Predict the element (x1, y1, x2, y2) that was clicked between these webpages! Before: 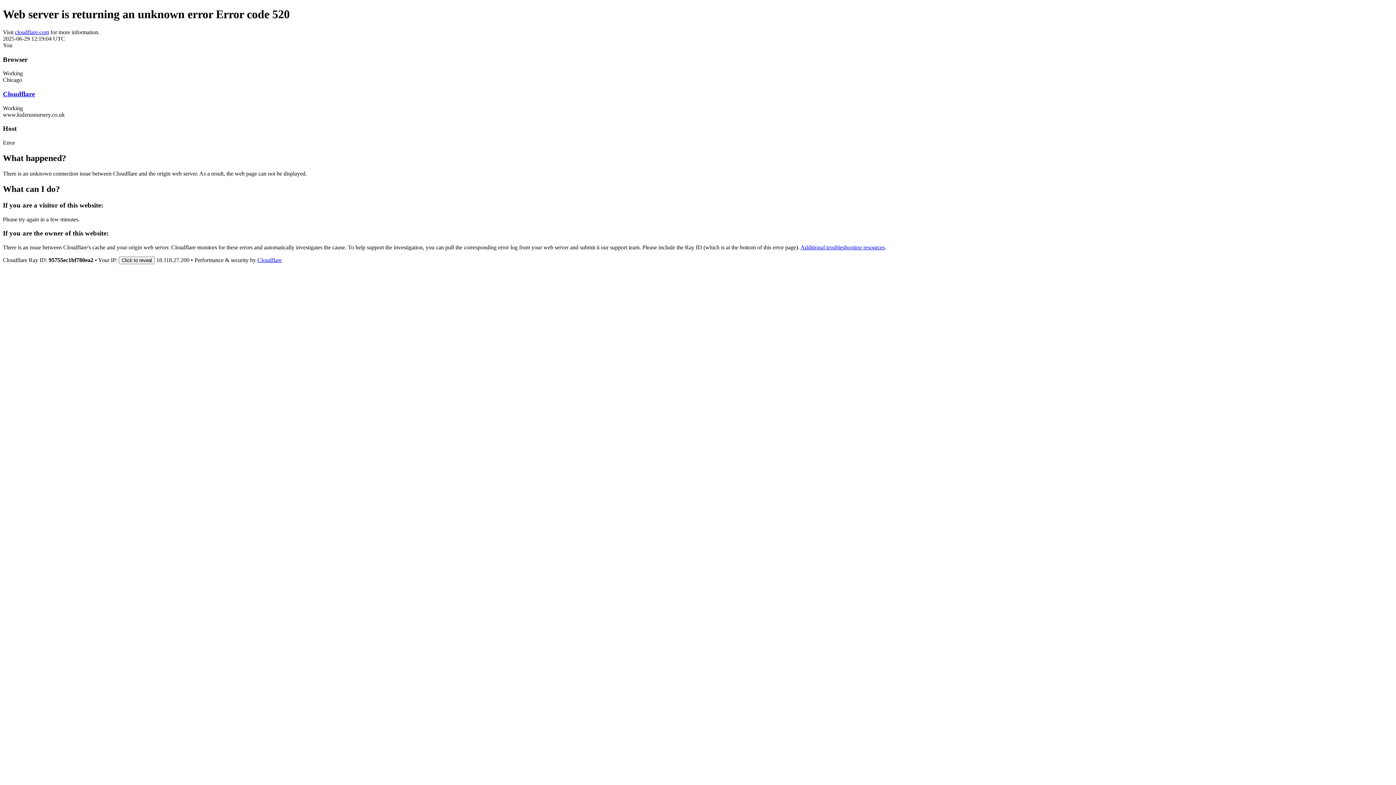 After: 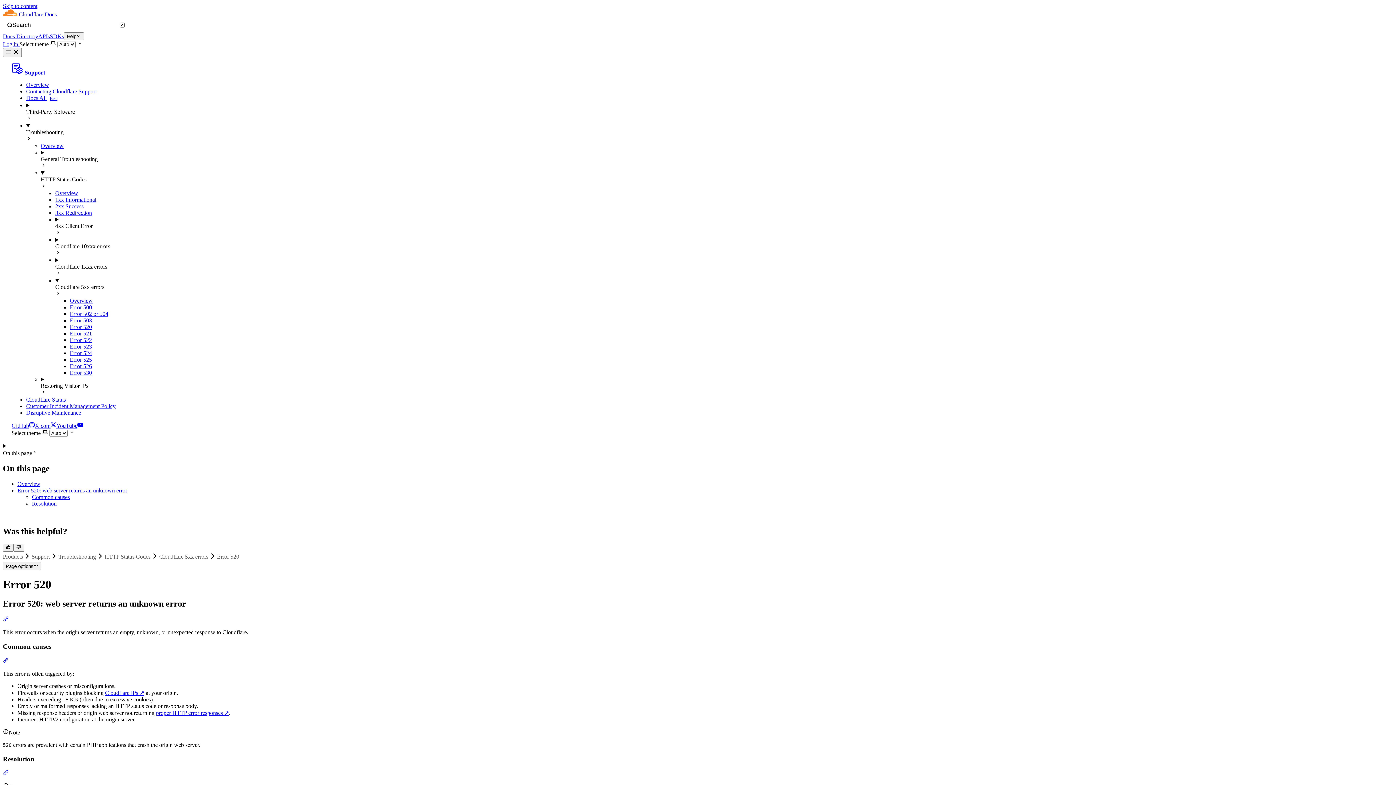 Action: bbox: (800, 244, 885, 250) label: Additional troubleshooting resources